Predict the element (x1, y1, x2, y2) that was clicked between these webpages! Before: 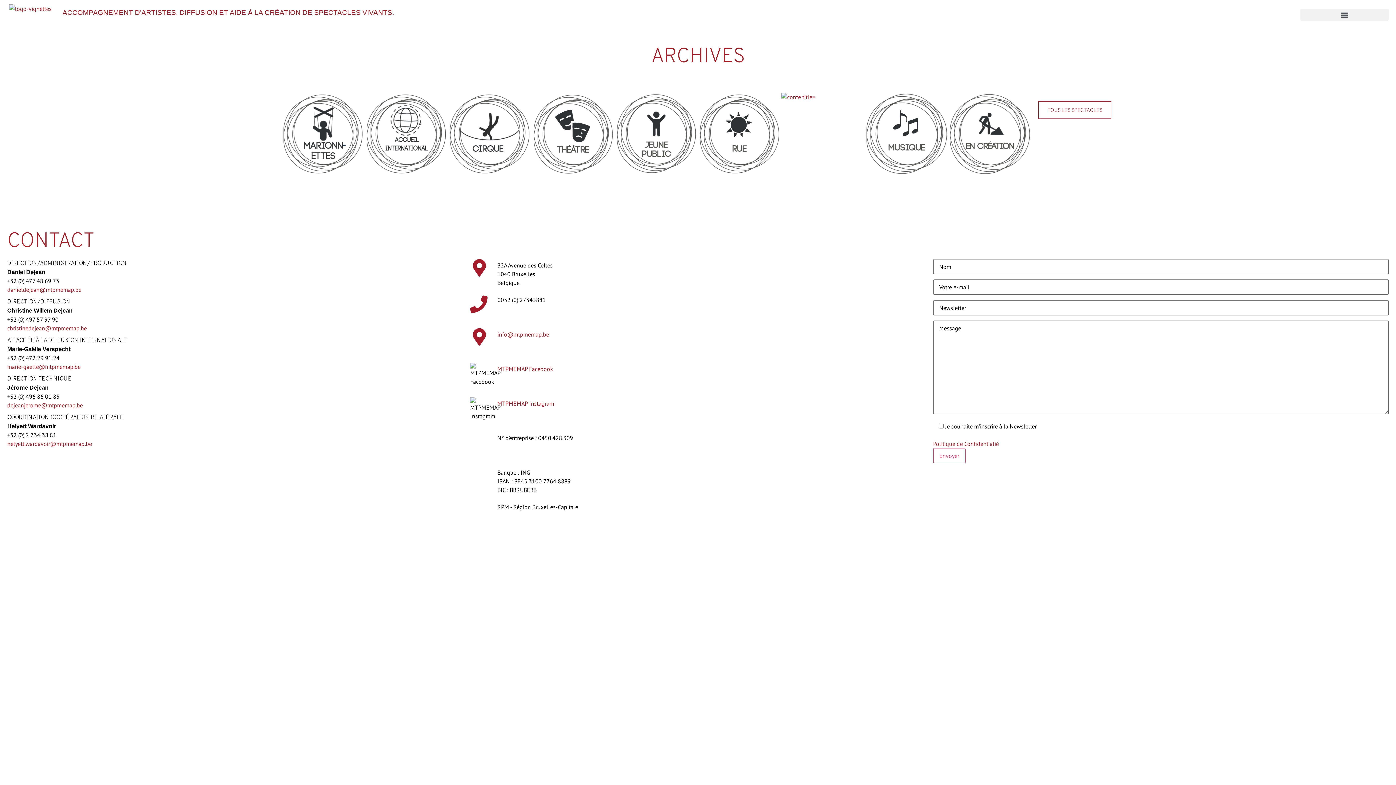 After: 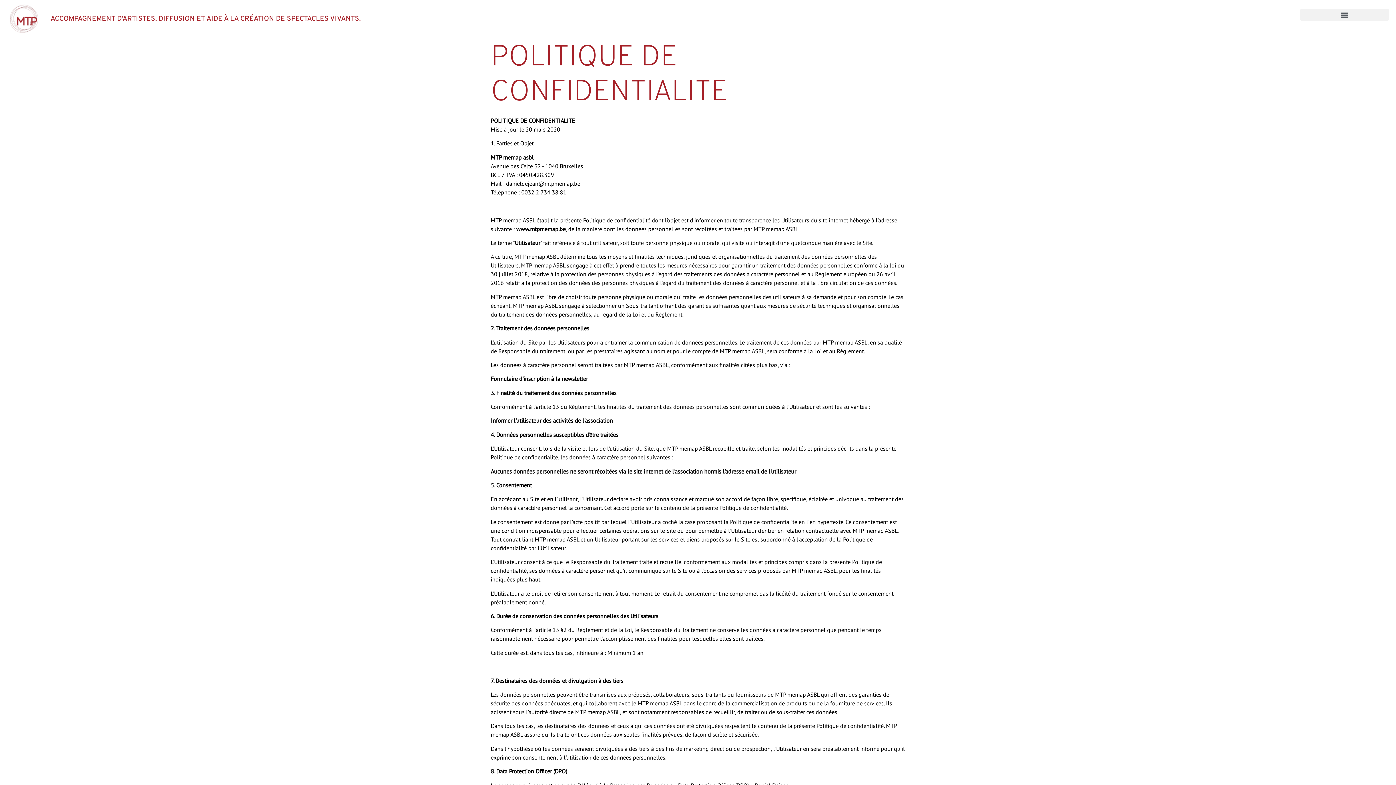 Action: bbox: (933, 440, 999, 447) label: Politique de Confidentialié